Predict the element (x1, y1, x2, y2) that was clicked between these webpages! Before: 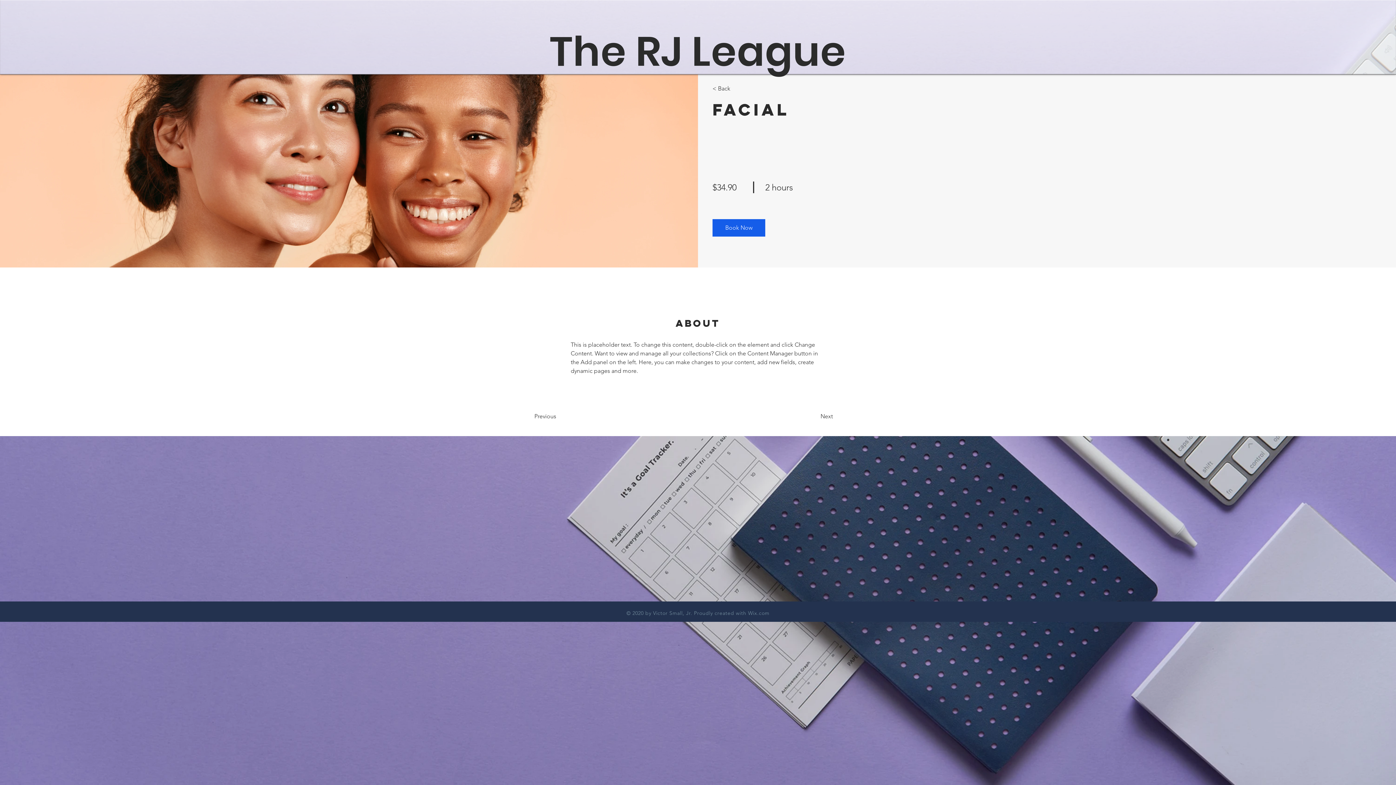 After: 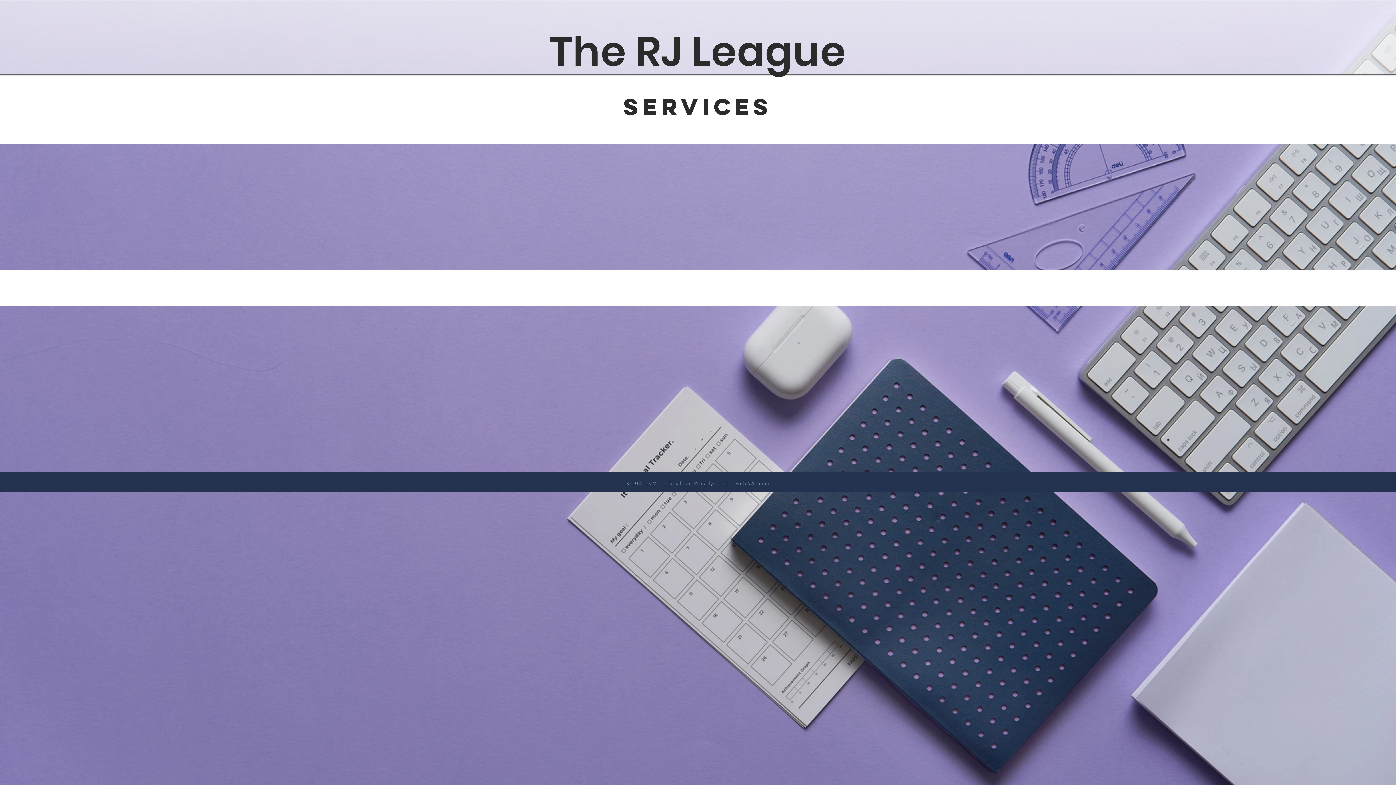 Action: bbox: (712, 82, 754, 95) label: < Back